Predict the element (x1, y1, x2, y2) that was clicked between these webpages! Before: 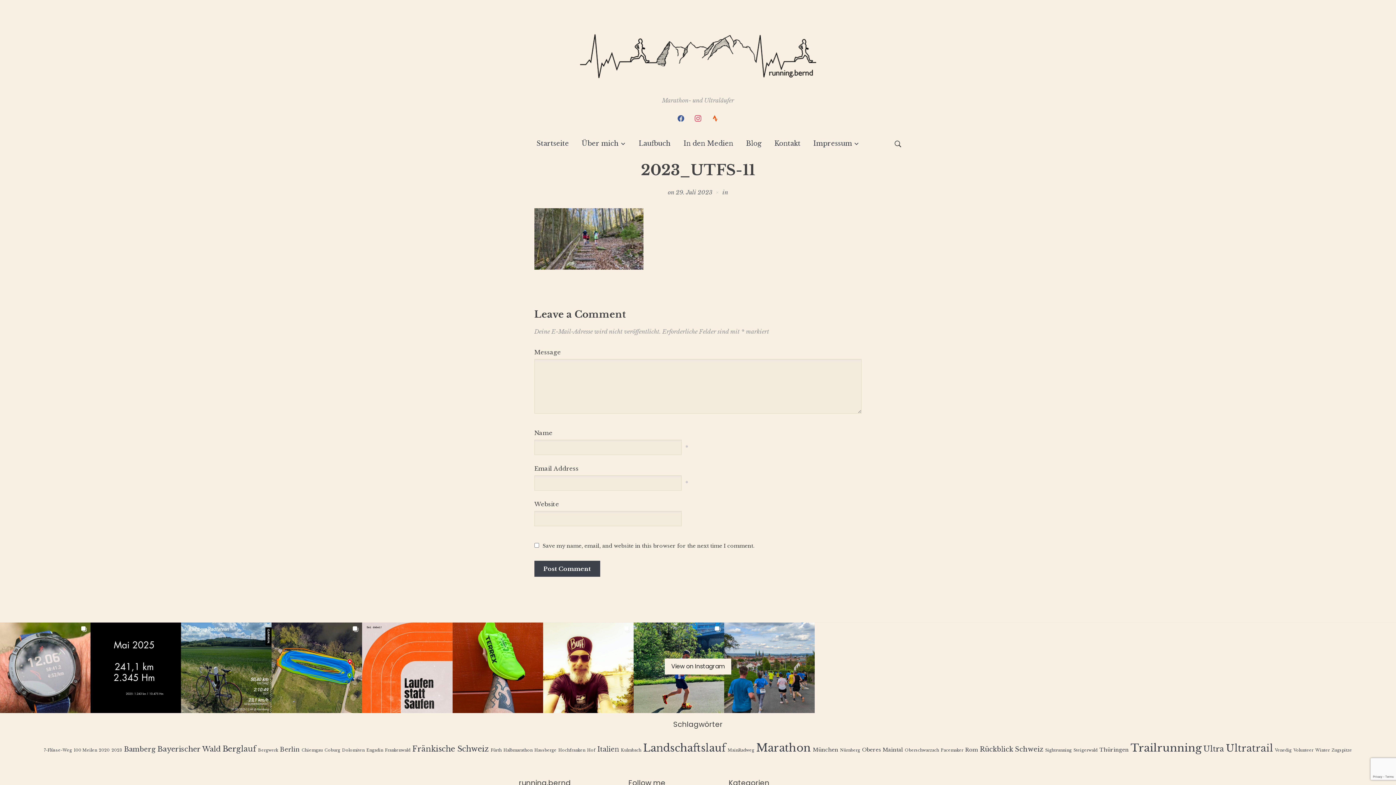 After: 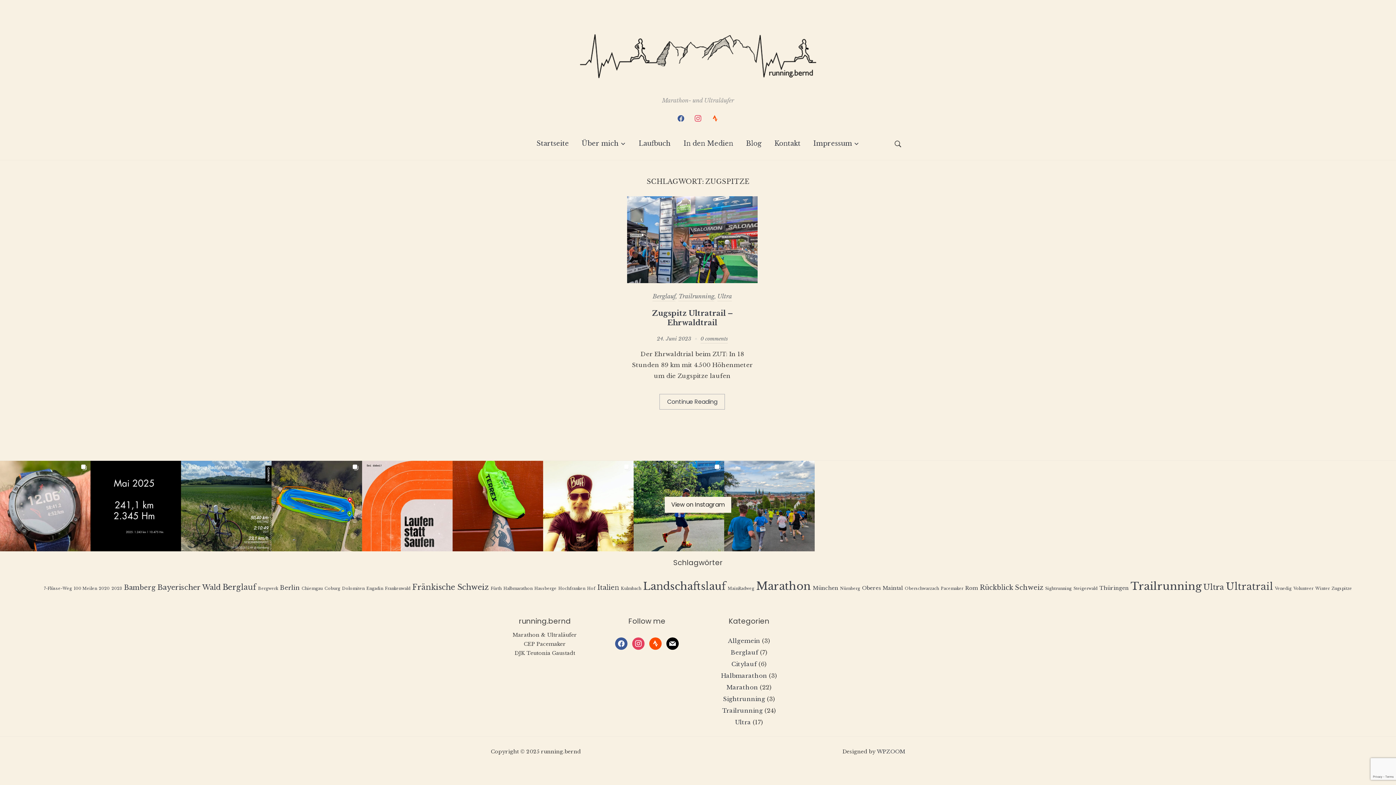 Action: label: Zugspitze (1 Eintrag) bbox: (1332, 748, 1352, 753)